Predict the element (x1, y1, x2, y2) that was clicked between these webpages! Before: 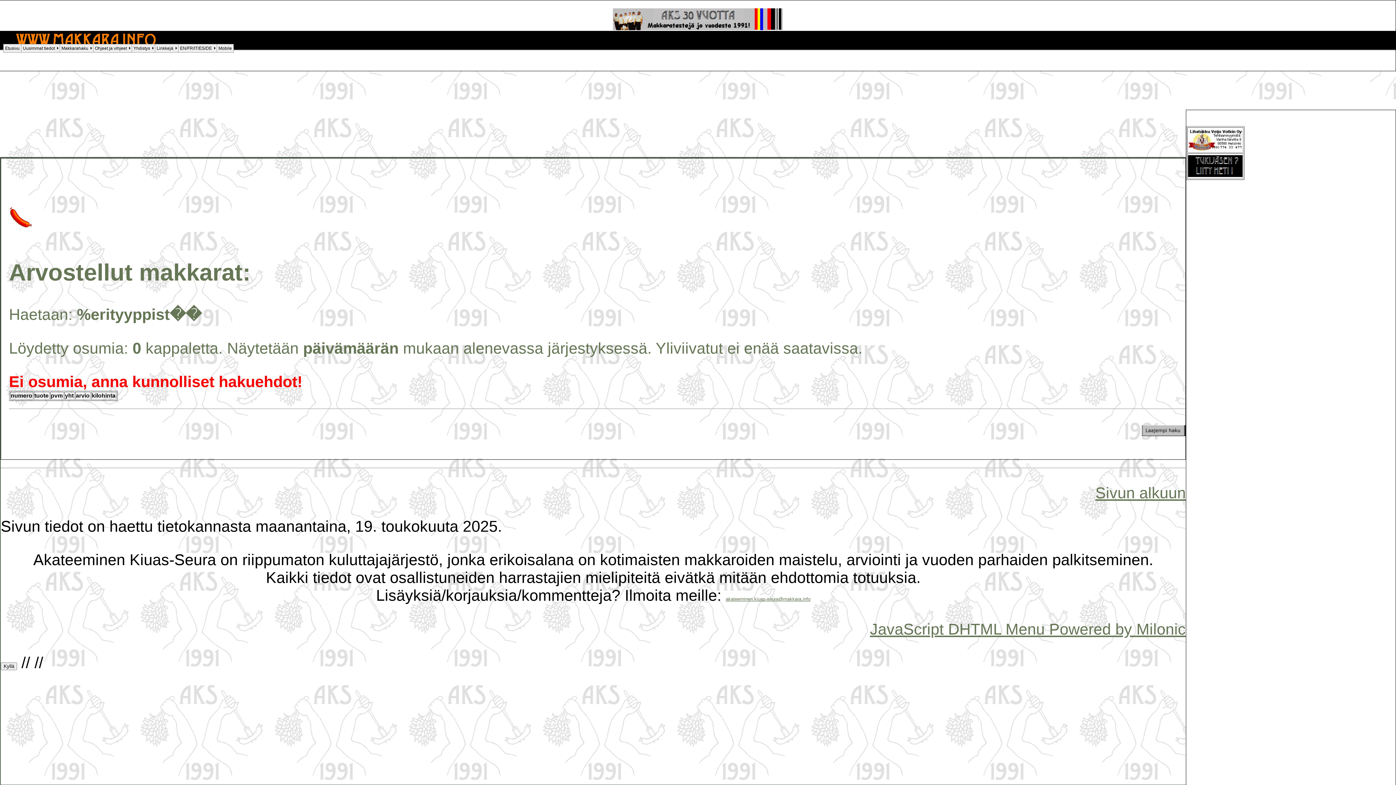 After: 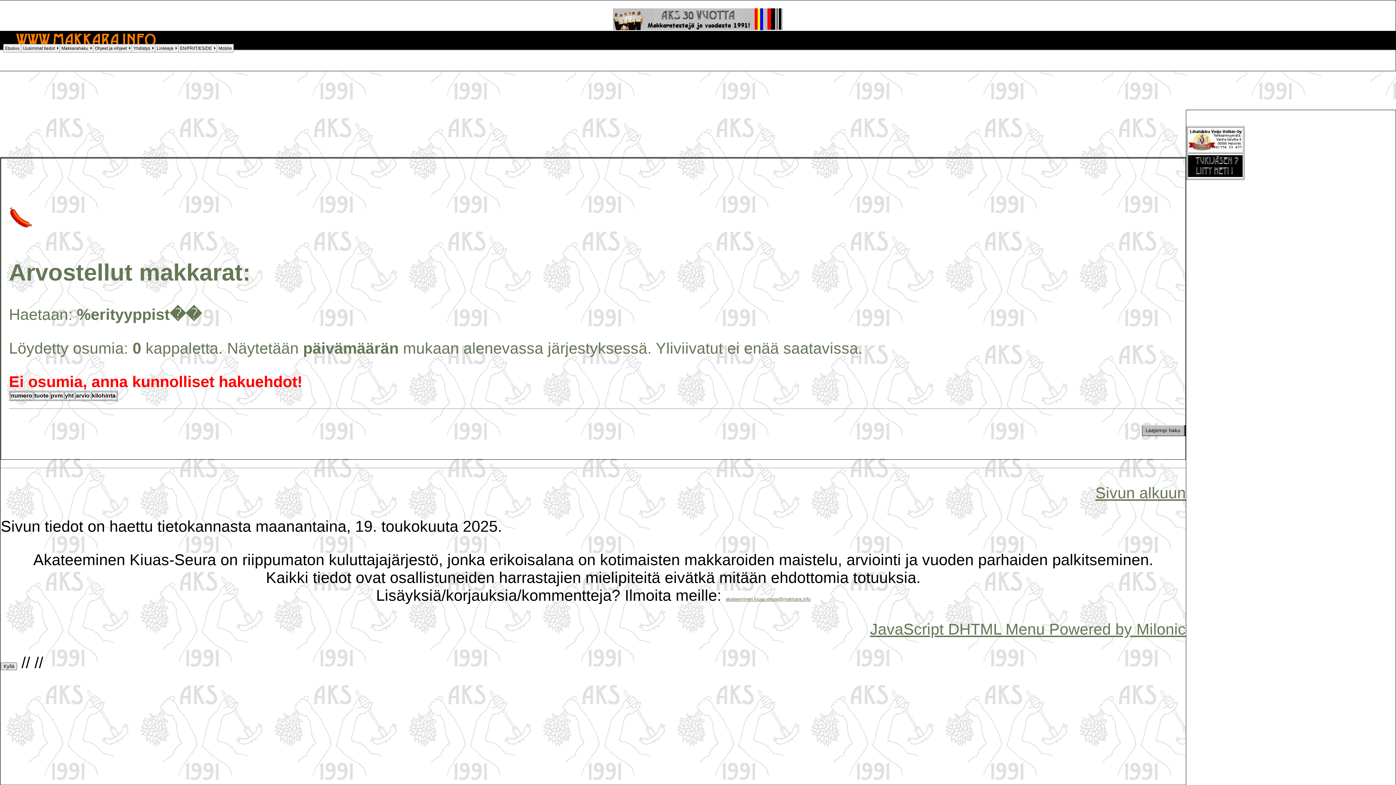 Action: bbox: (0, 662, 17, 670) label: Kyllä